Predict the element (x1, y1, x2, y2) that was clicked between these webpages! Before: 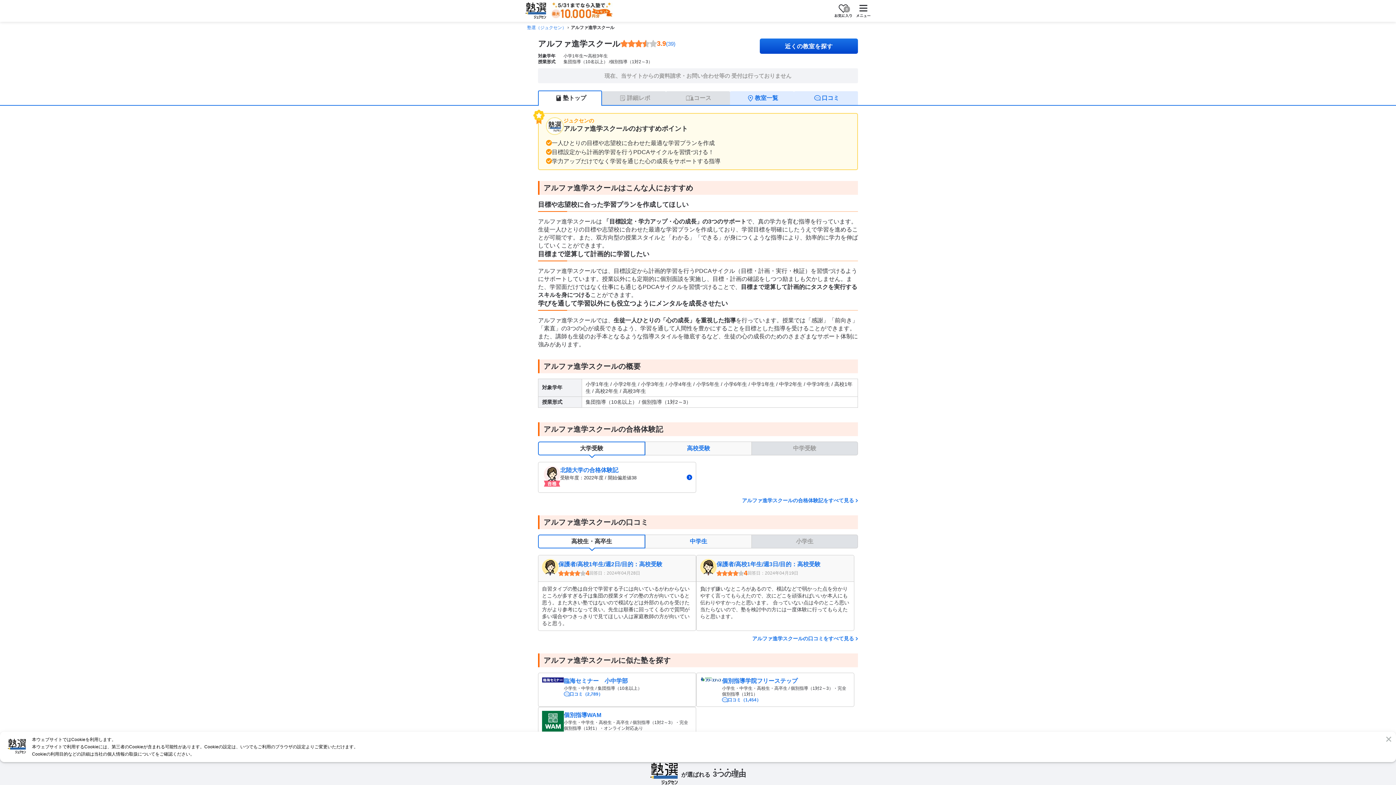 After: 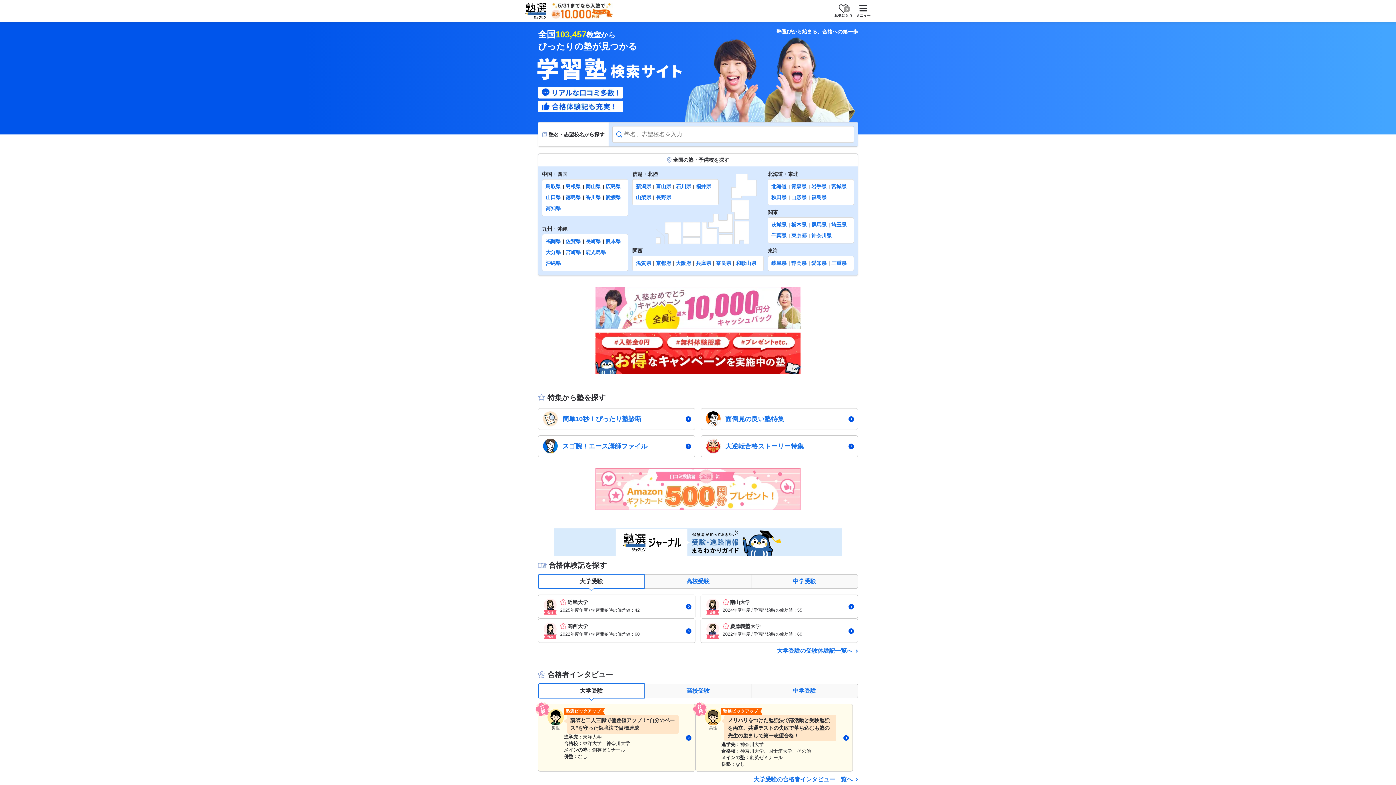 Action: bbox: (525, 2, 546, 19)